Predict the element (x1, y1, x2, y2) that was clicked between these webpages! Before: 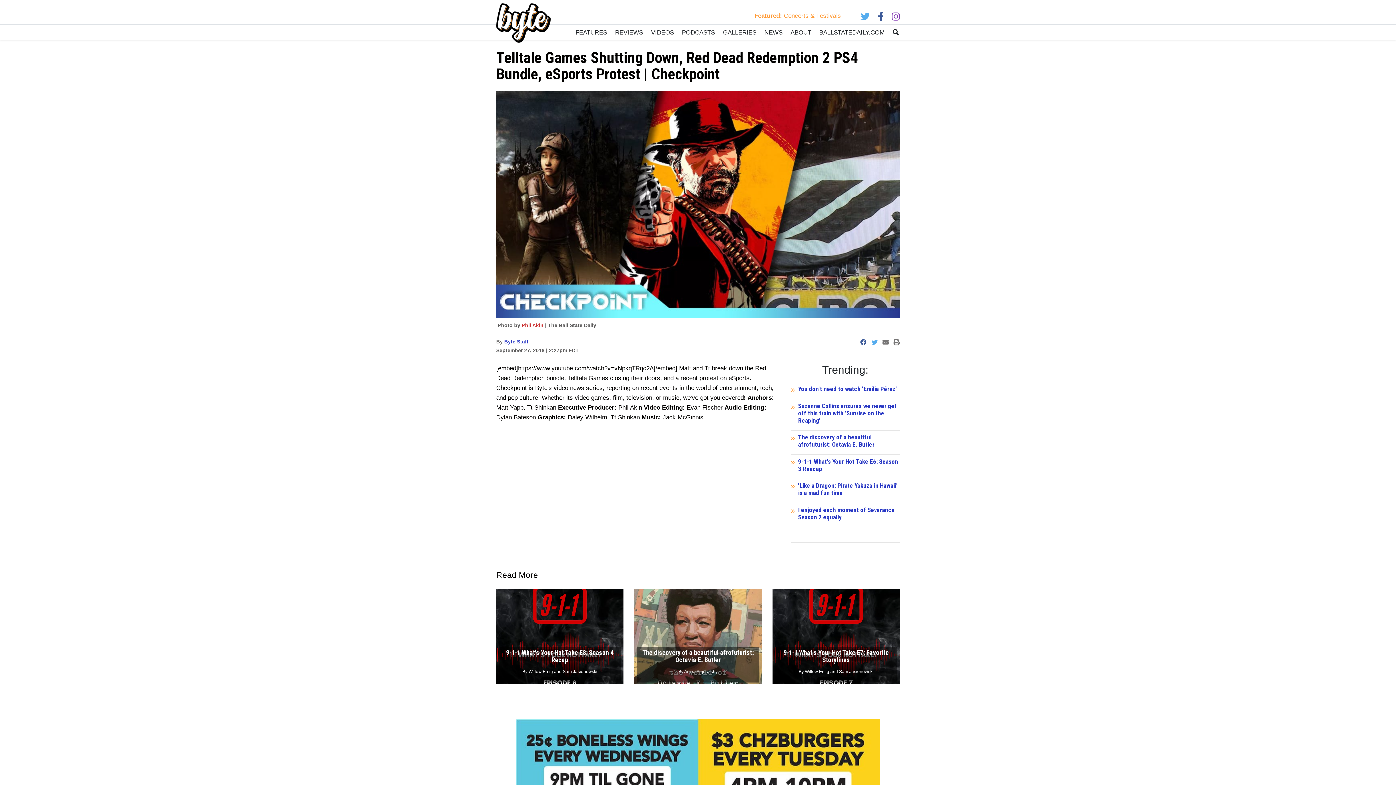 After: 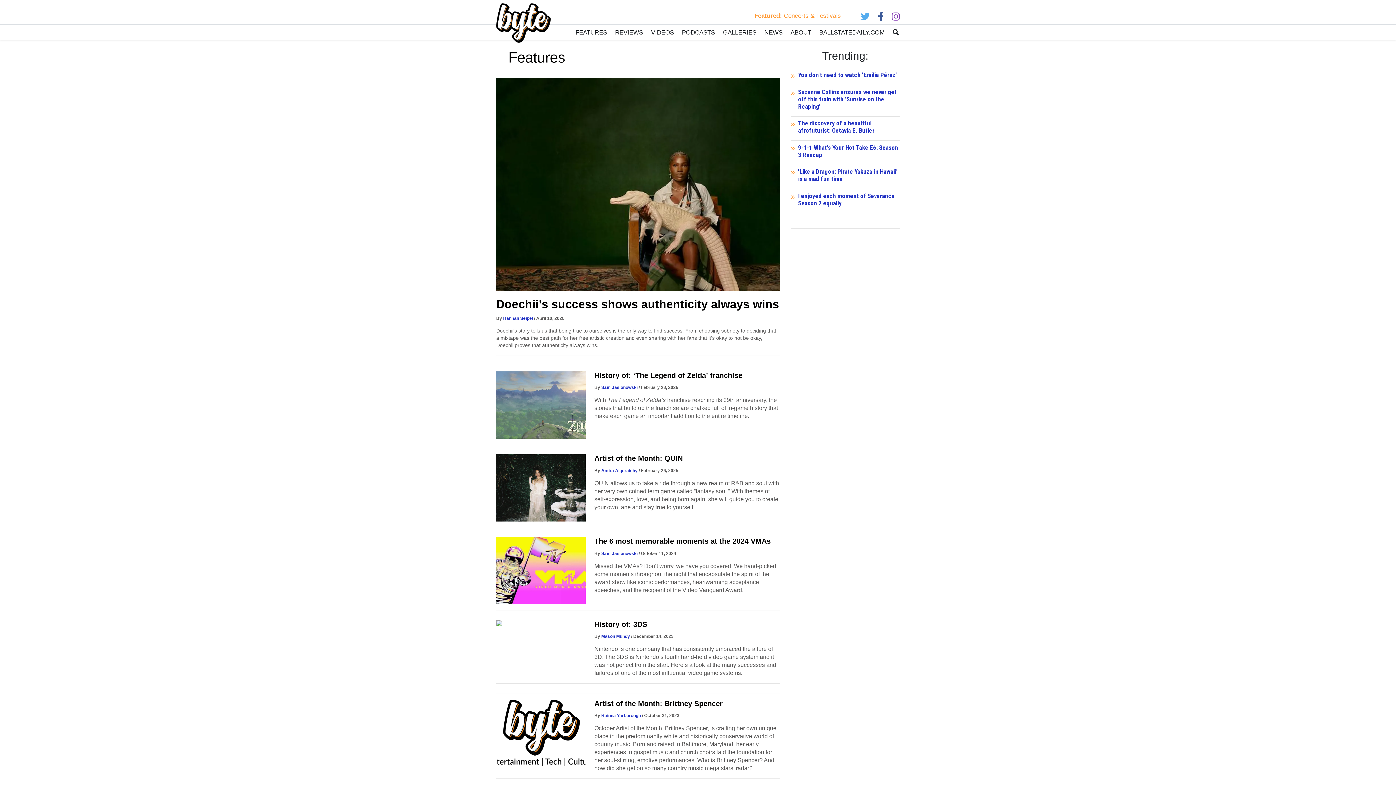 Action: bbox: (572, 24, 610, 40) label: FEATURES